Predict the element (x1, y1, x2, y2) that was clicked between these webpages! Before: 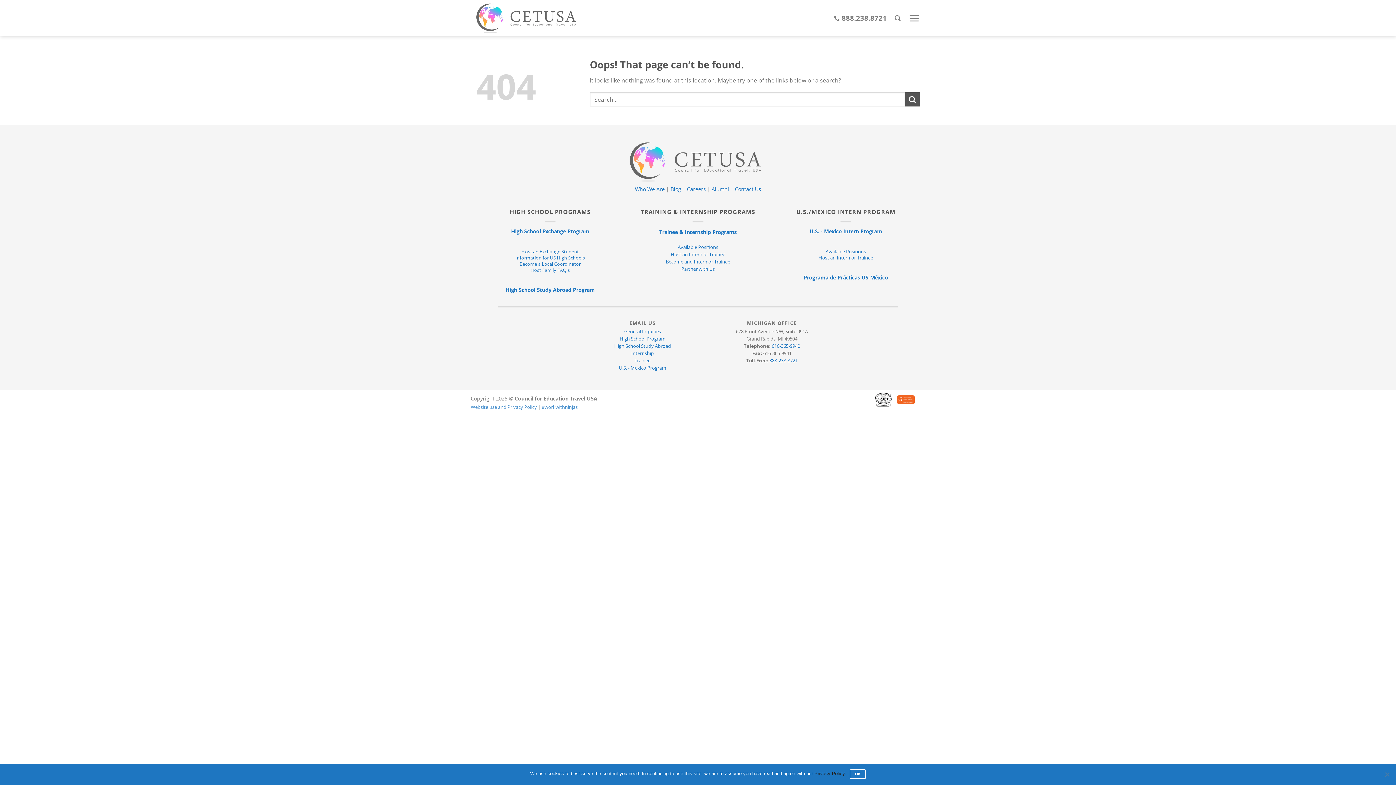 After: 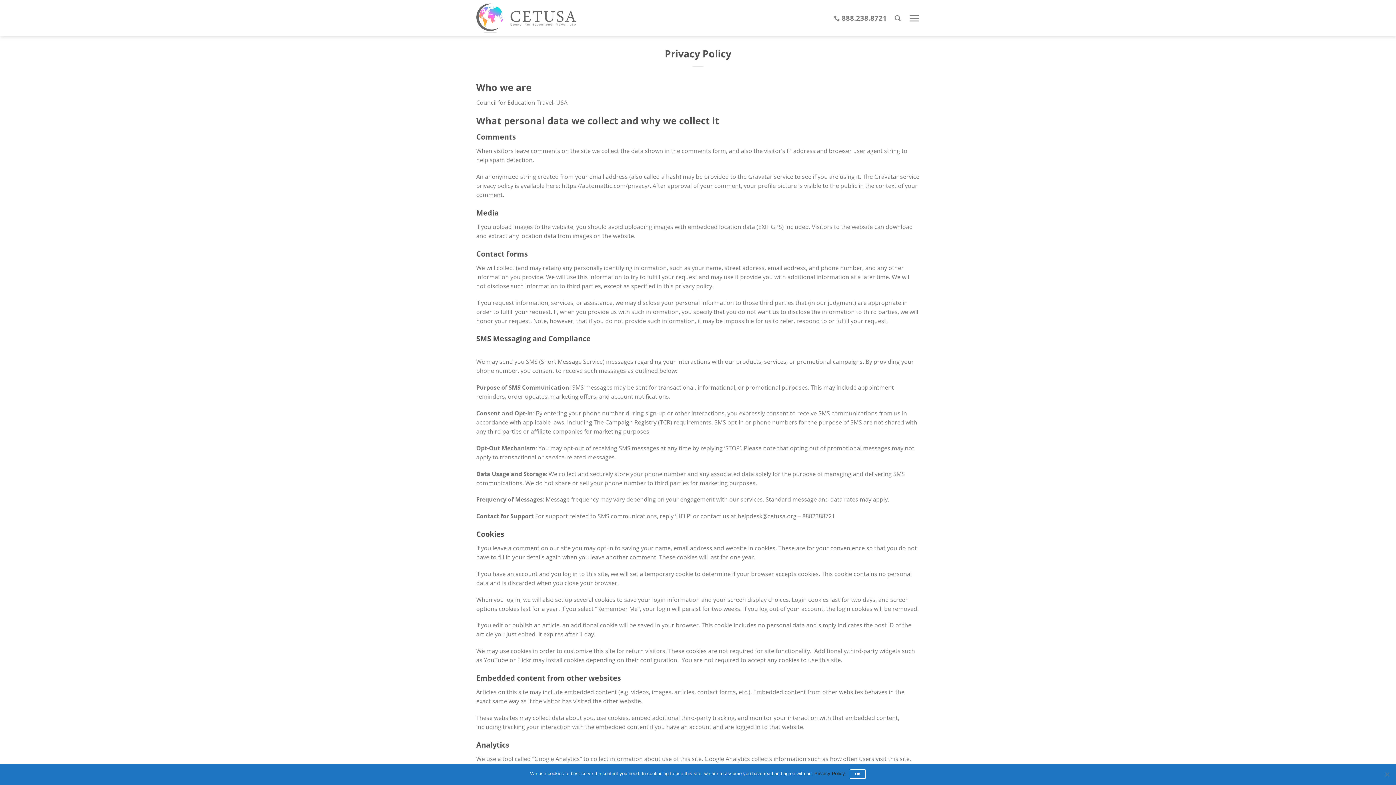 Action: bbox: (470, 403, 537, 410) label: Website use and Privacy Policy